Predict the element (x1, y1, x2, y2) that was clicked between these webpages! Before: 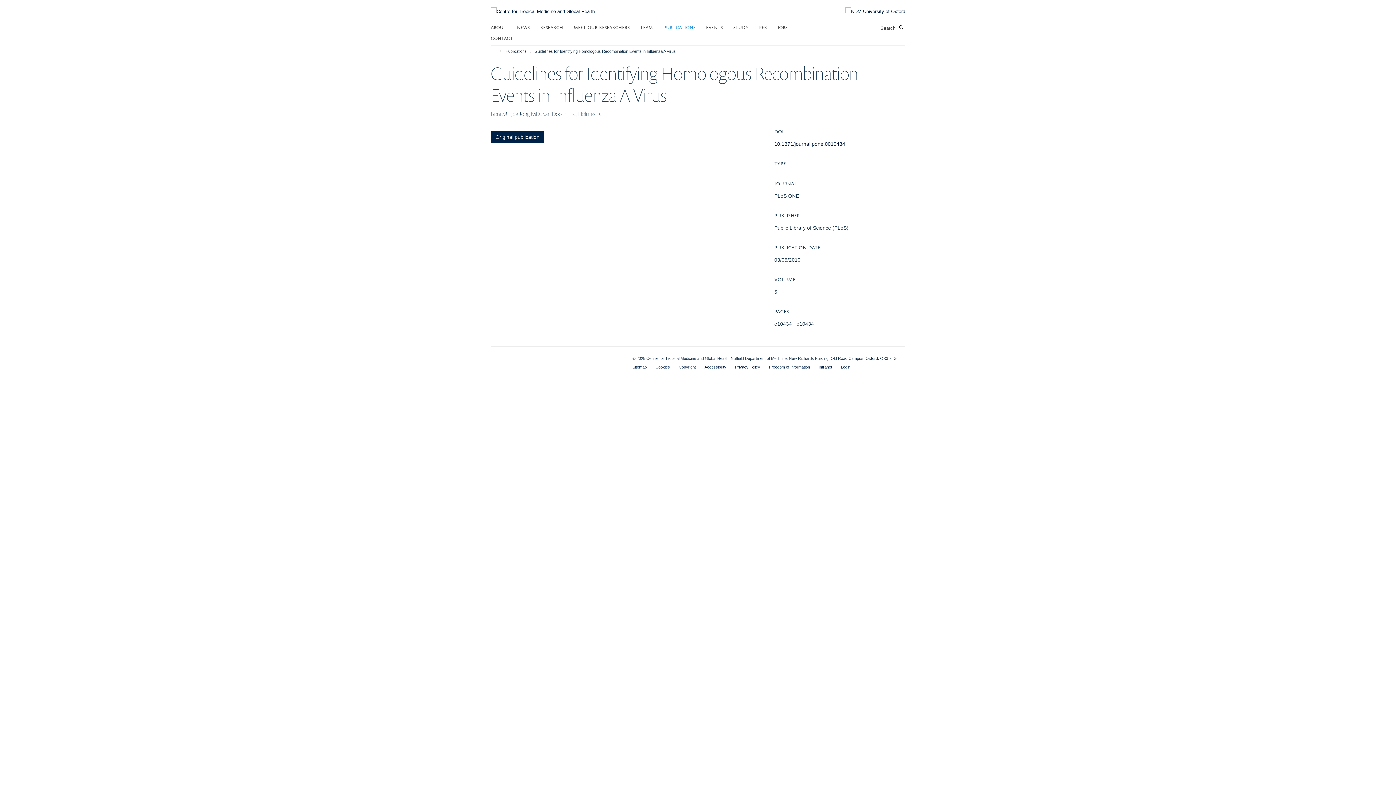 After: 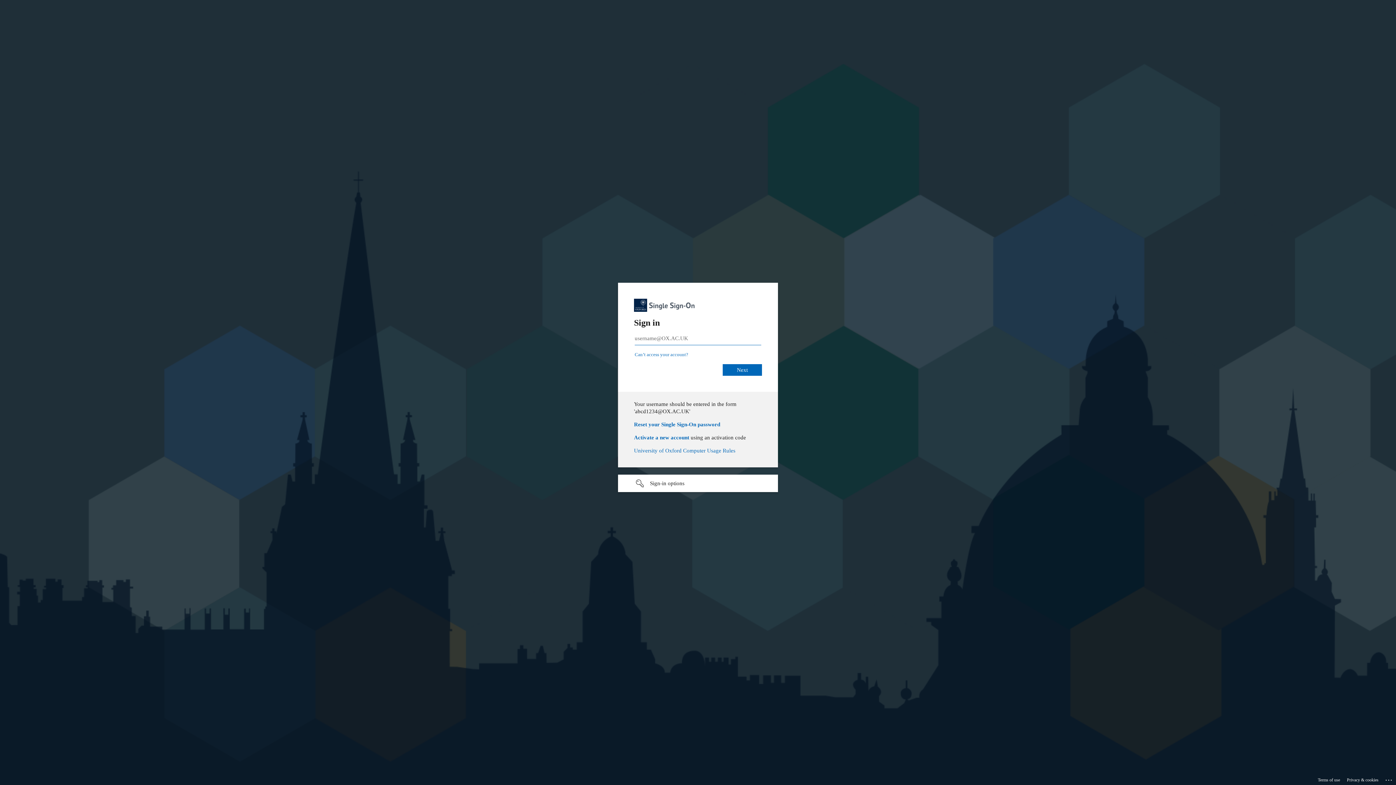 Action: bbox: (841, 365, 850, 369) label: Login